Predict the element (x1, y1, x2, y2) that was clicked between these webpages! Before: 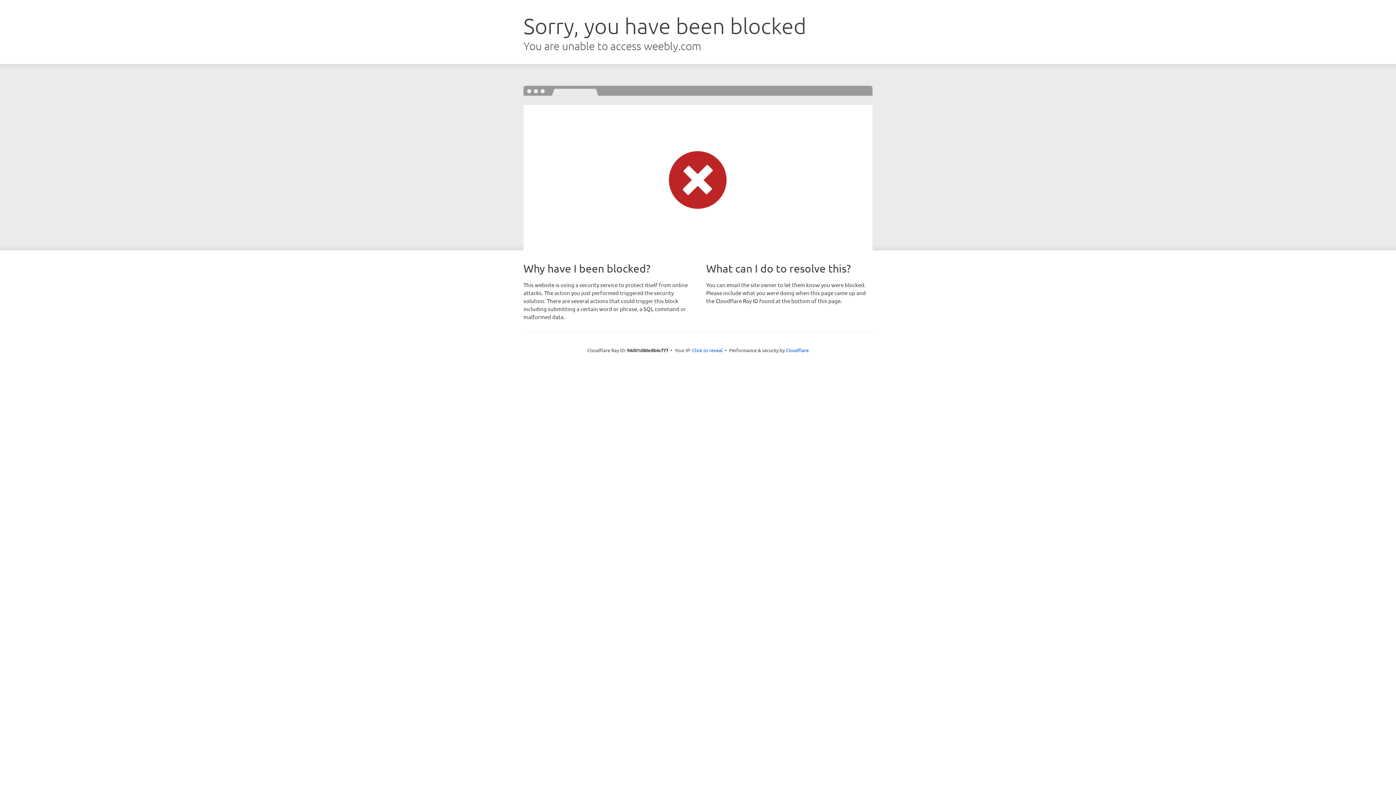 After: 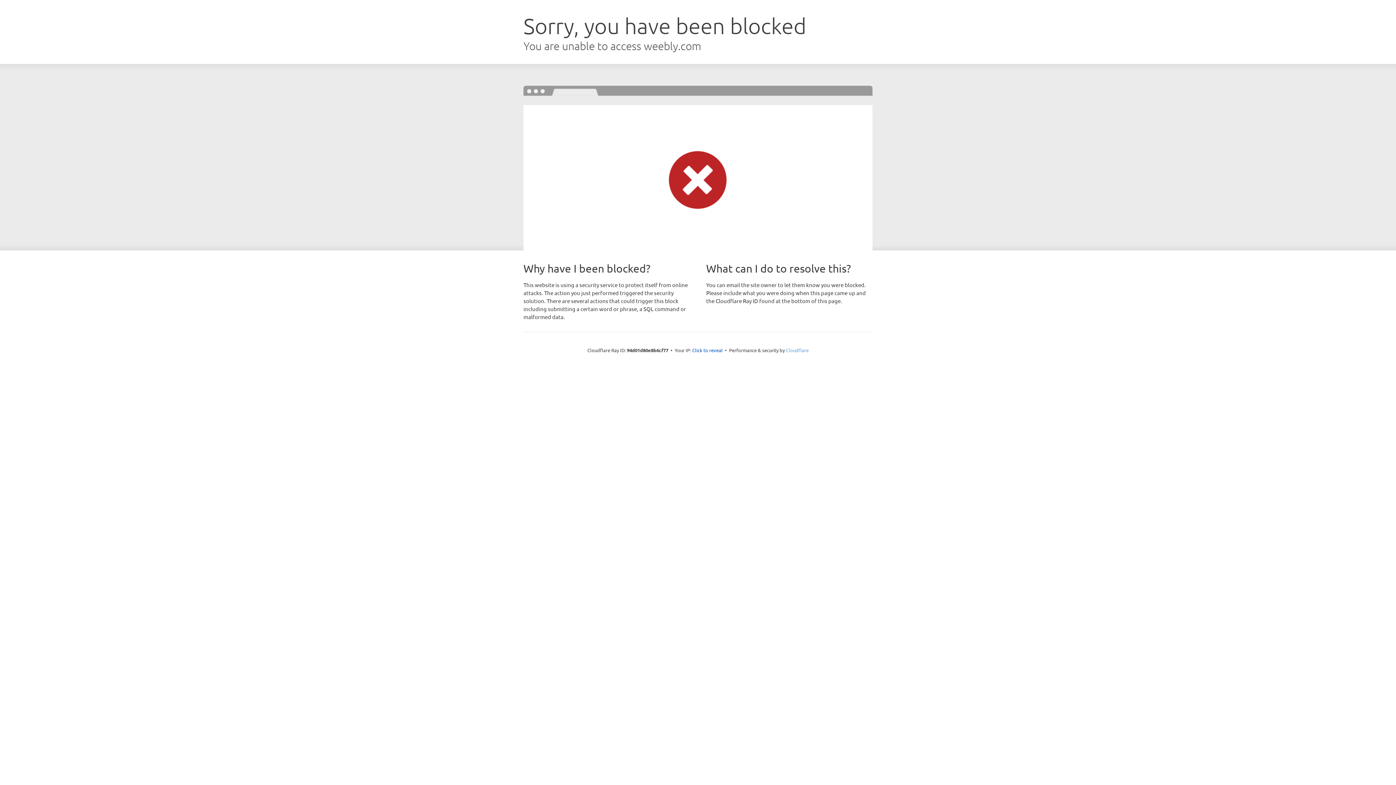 Action: bbox: (786, 347, 808, 353) label: Cloudflare